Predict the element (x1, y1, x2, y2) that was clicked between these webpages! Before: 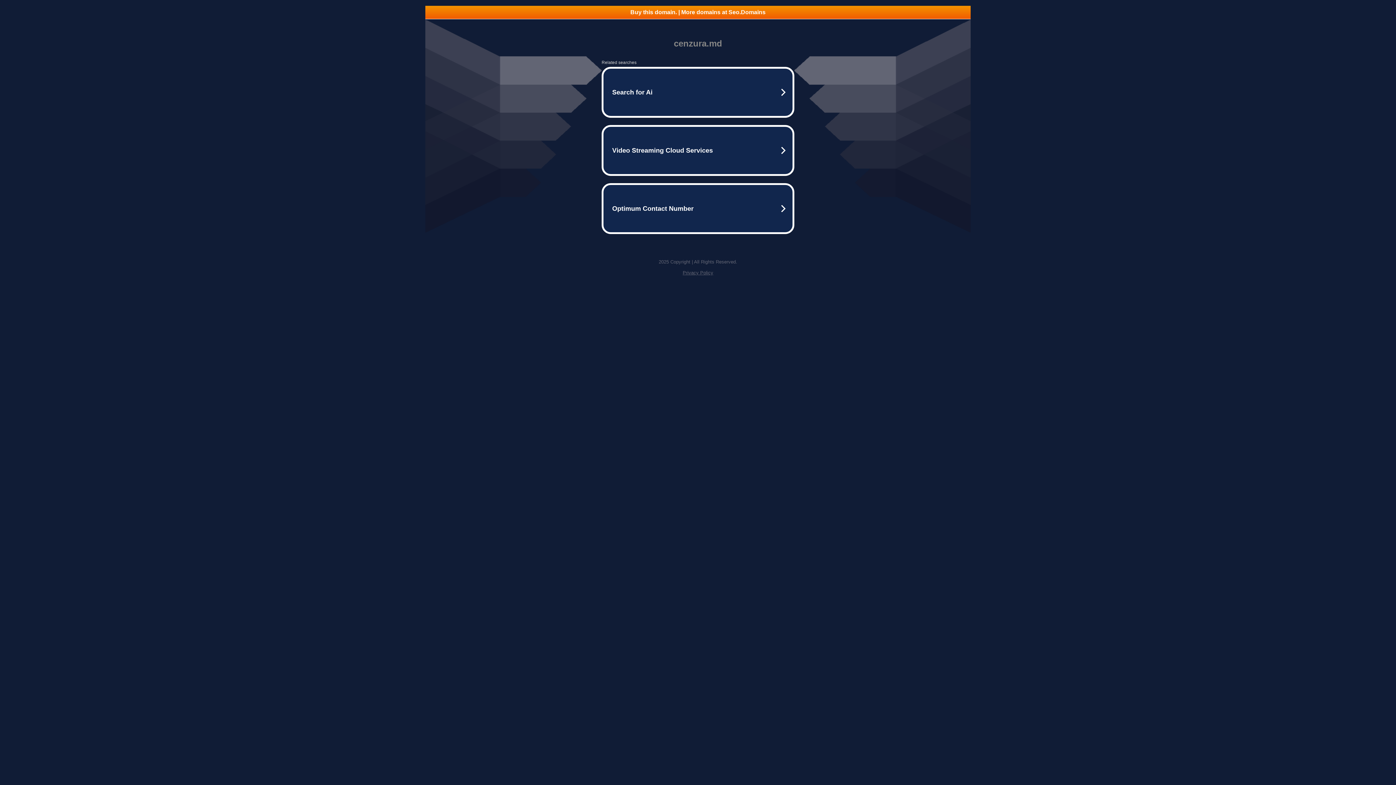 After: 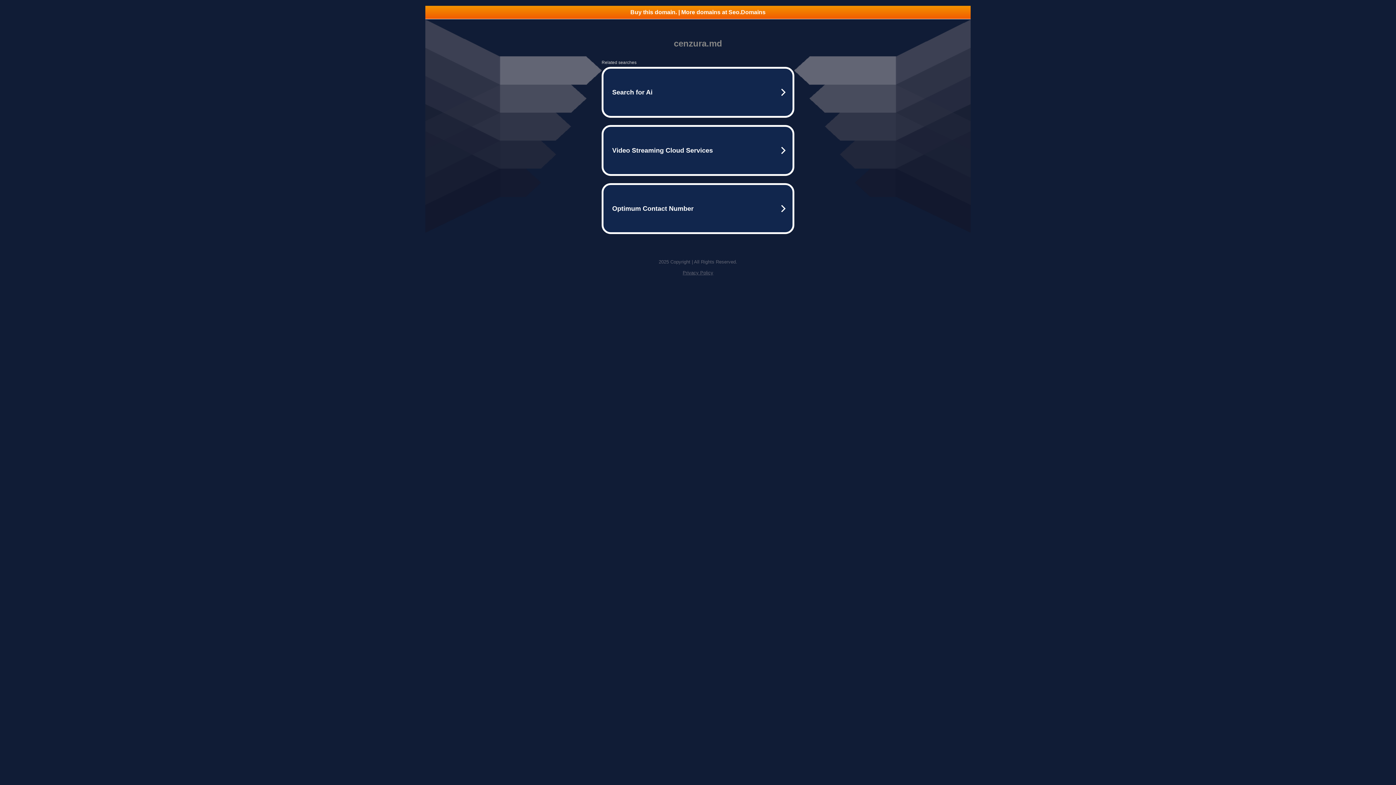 Action: bbox: (425, 5, 970, 18) label: Buy this domain. | More domains at Seo.Domains